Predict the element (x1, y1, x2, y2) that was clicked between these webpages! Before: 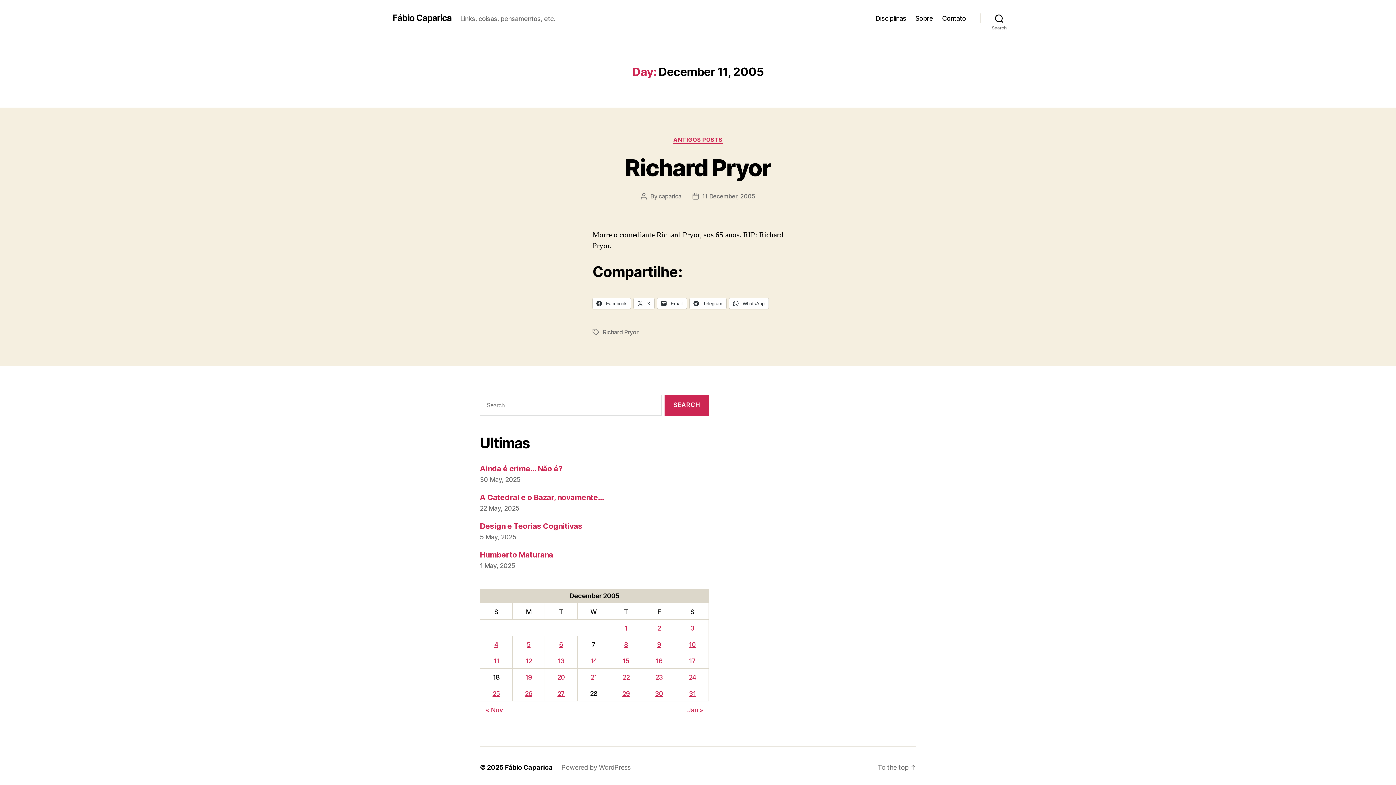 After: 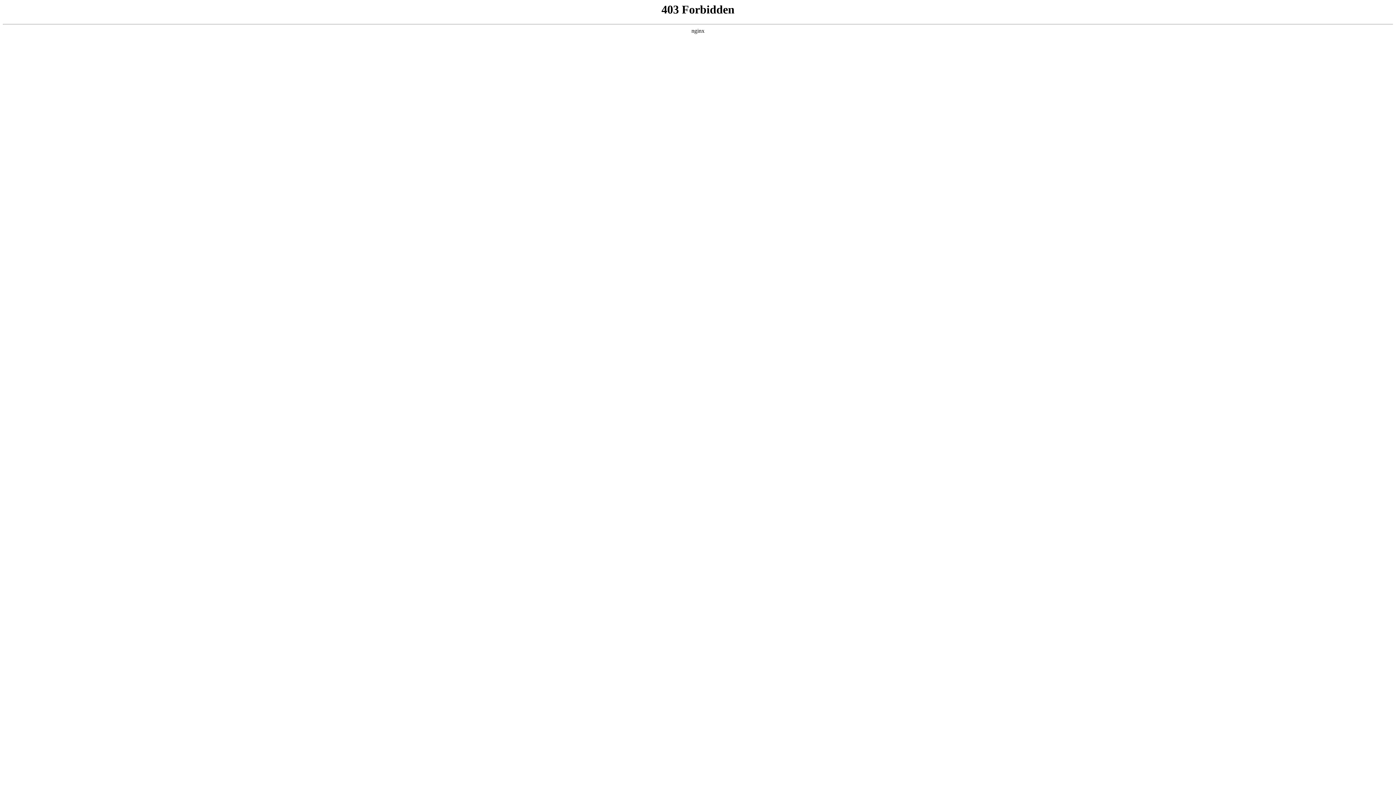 Action: bbox: (561, 764, 630, 771) label: Powered by WordPress